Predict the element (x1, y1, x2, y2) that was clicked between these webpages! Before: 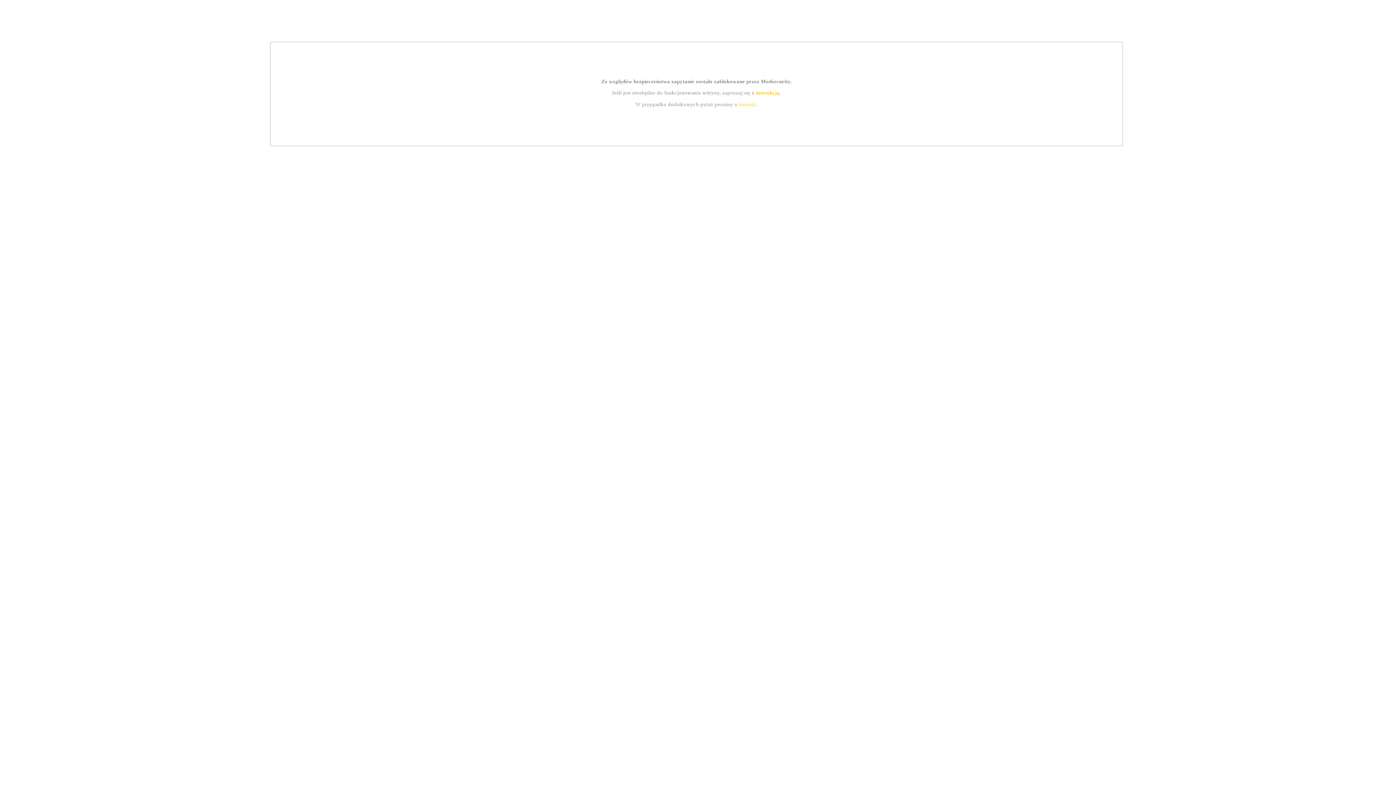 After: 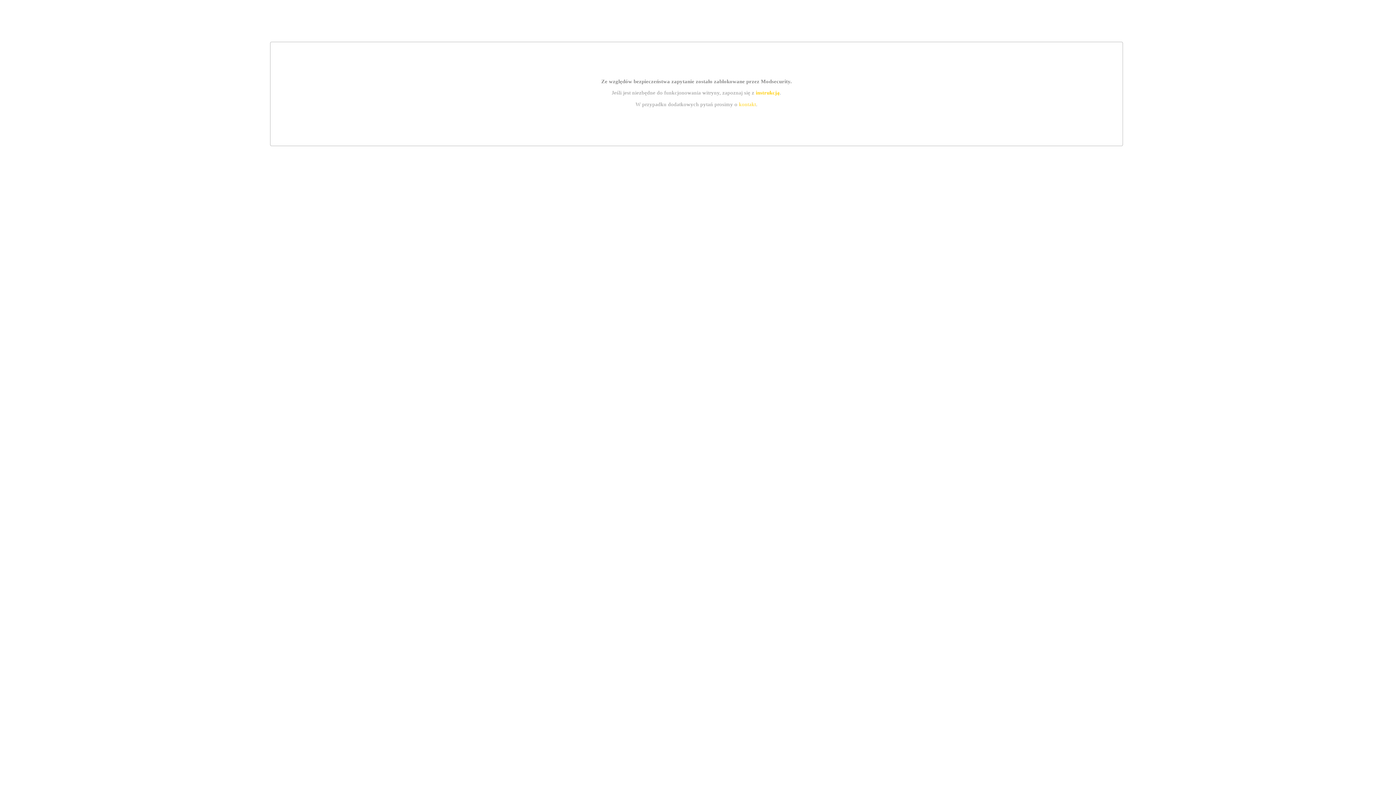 Action: label: kontakt bbox: (739, 101, 756, 107)